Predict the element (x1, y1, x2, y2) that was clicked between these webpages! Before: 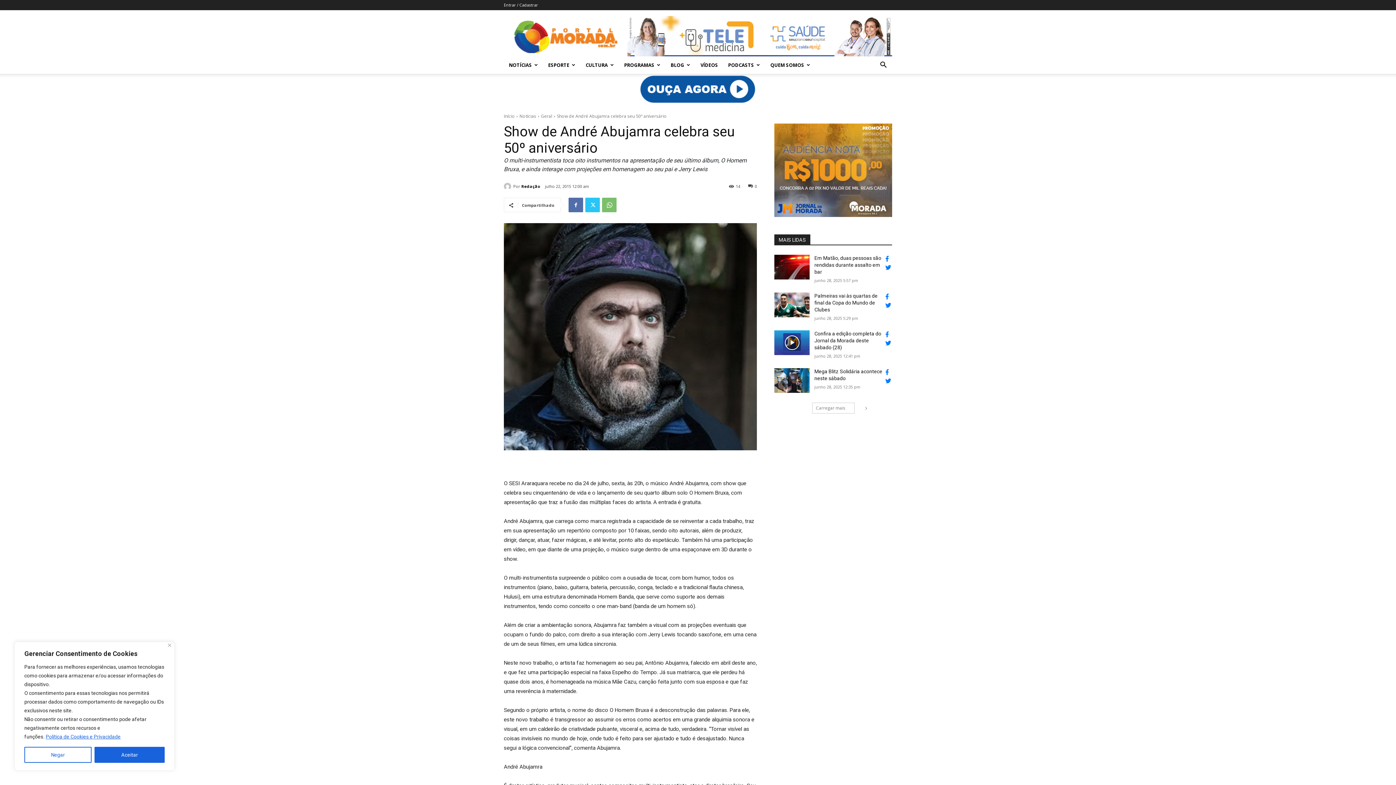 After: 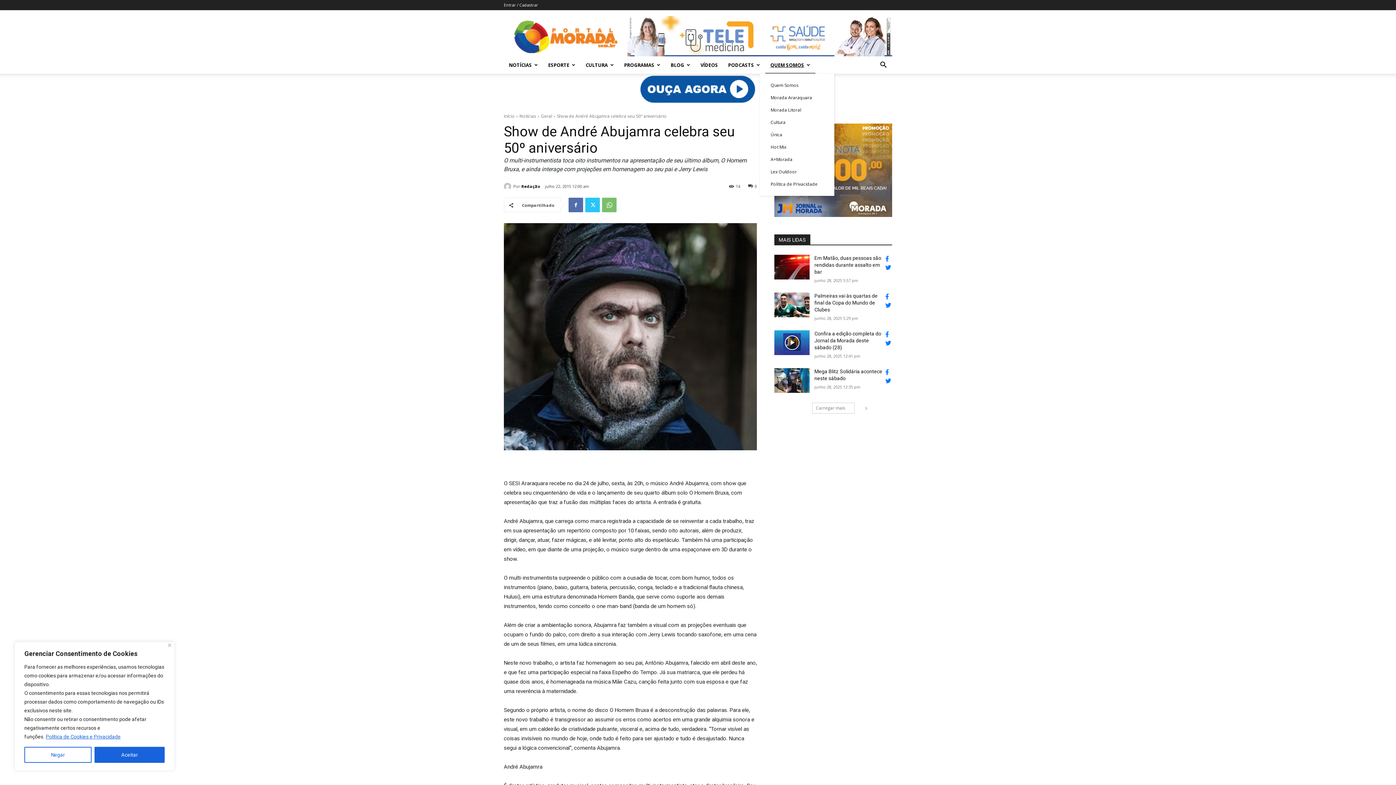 Action: label: QUEM SOMOS bbox: (765, 56, 815, 73)